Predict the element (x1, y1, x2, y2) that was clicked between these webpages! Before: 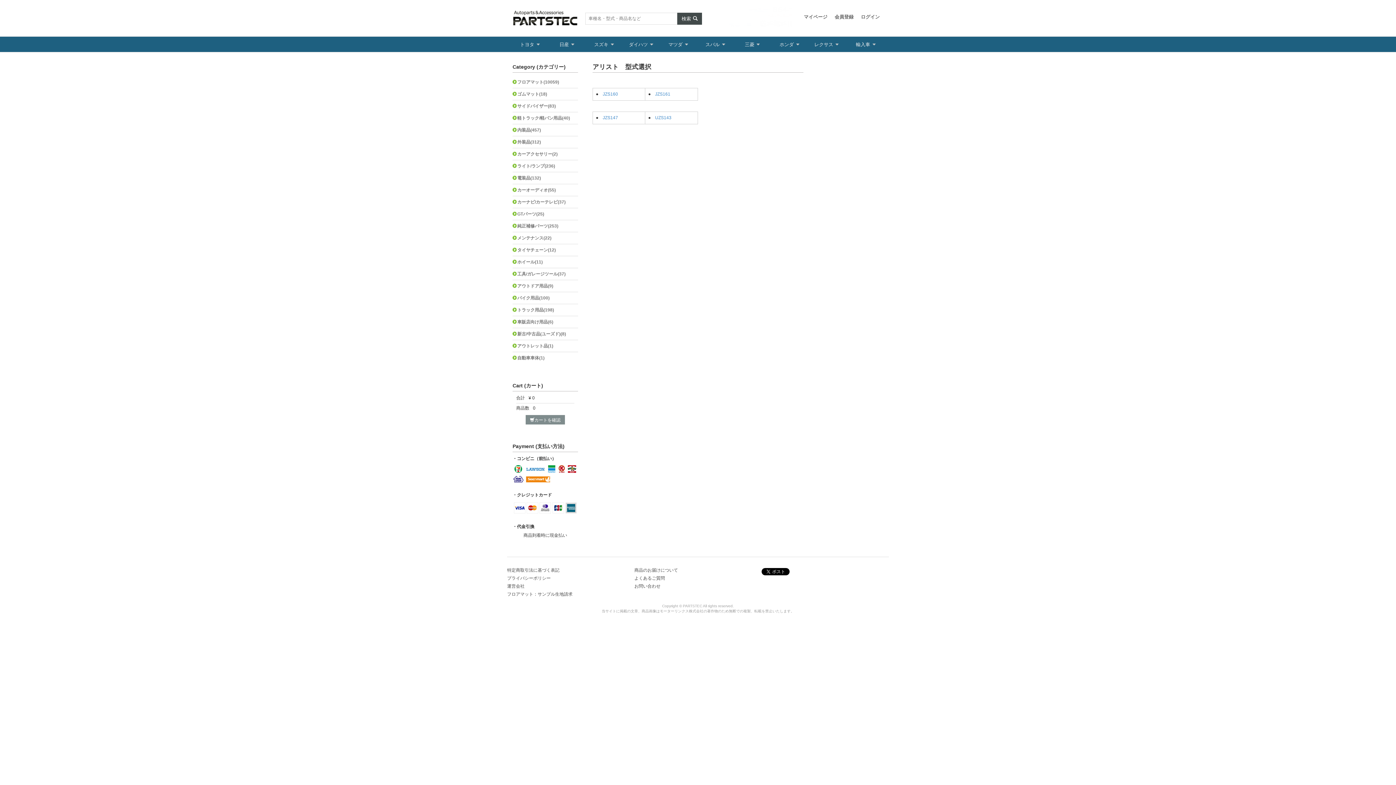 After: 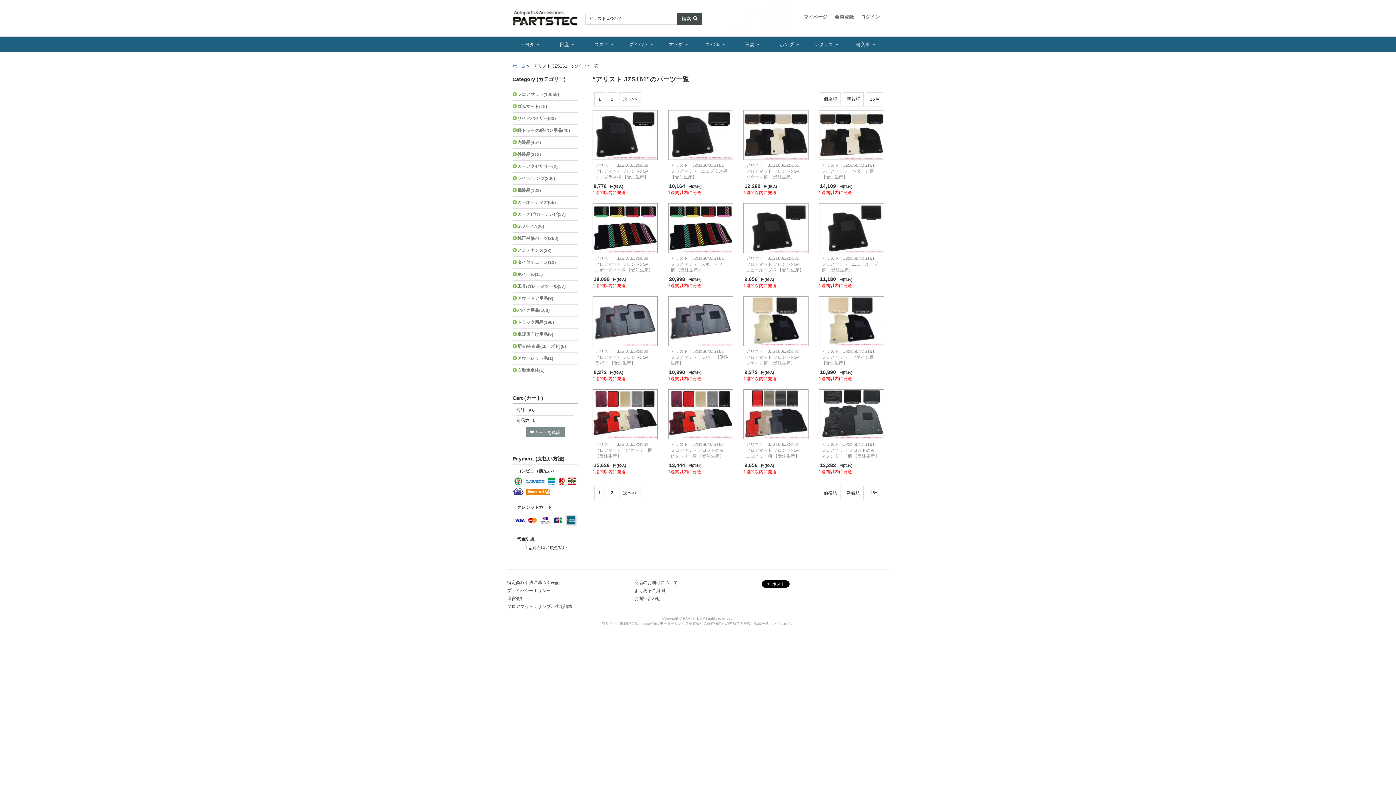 Action: label: JZS161 bbox: (655, 91, 670, 96)